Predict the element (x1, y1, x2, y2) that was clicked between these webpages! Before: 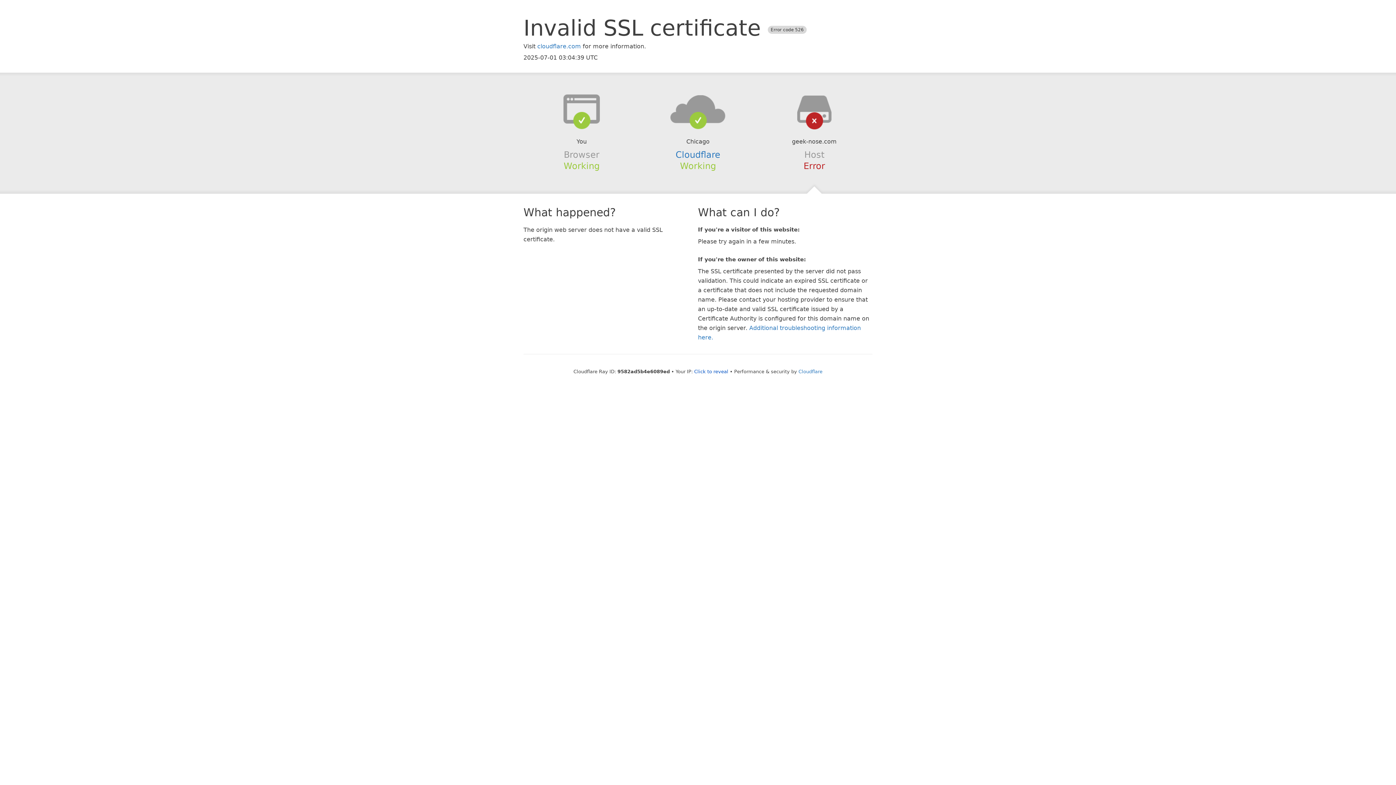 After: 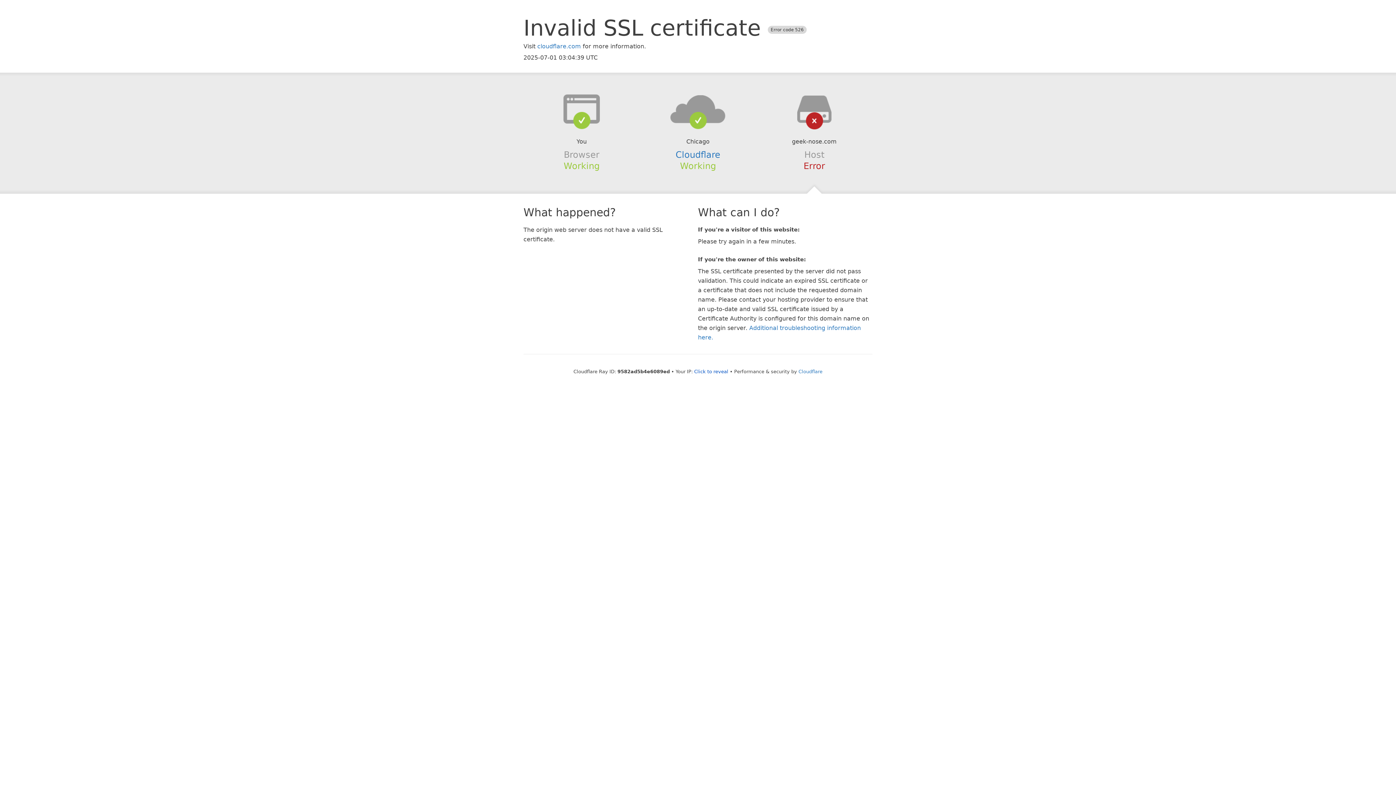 Action: bbox: (639, 94, 756, 123)